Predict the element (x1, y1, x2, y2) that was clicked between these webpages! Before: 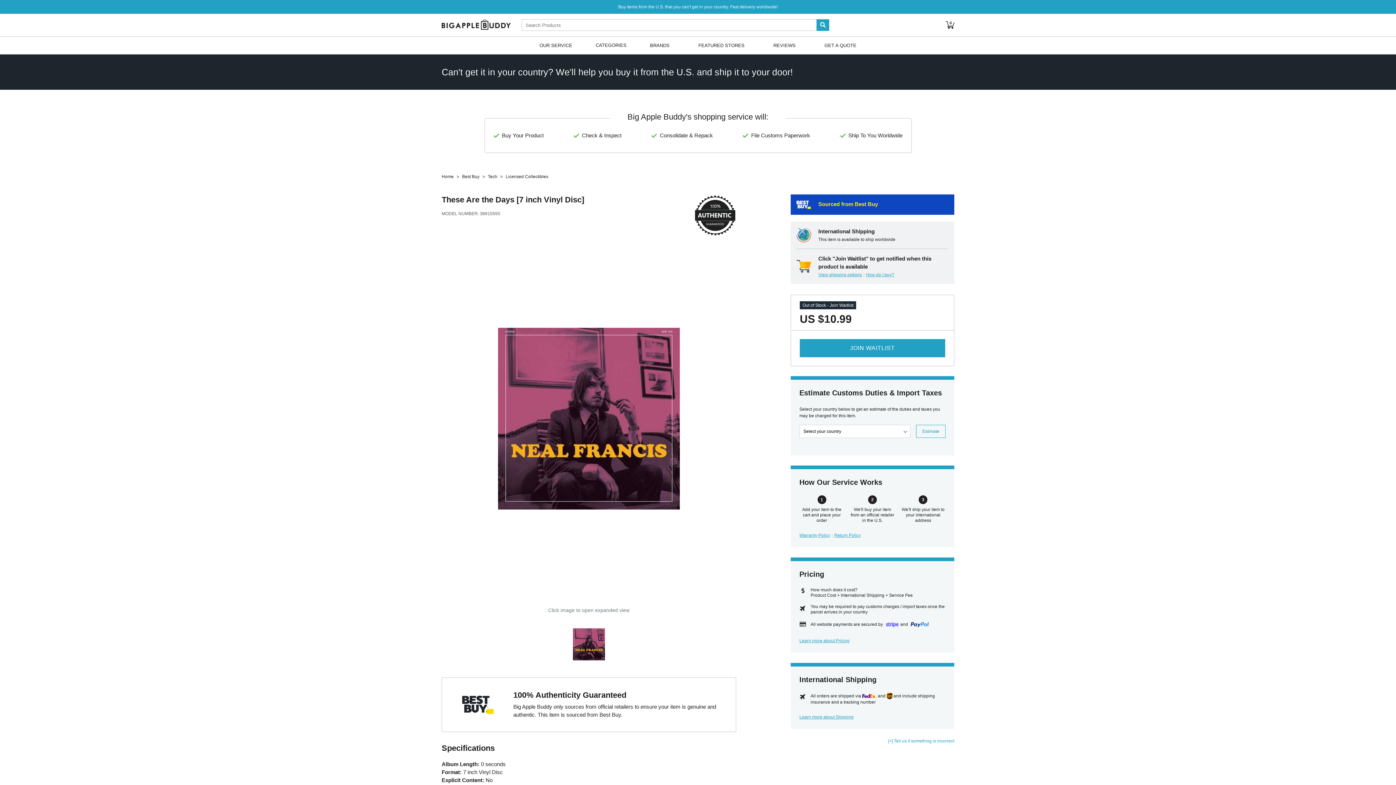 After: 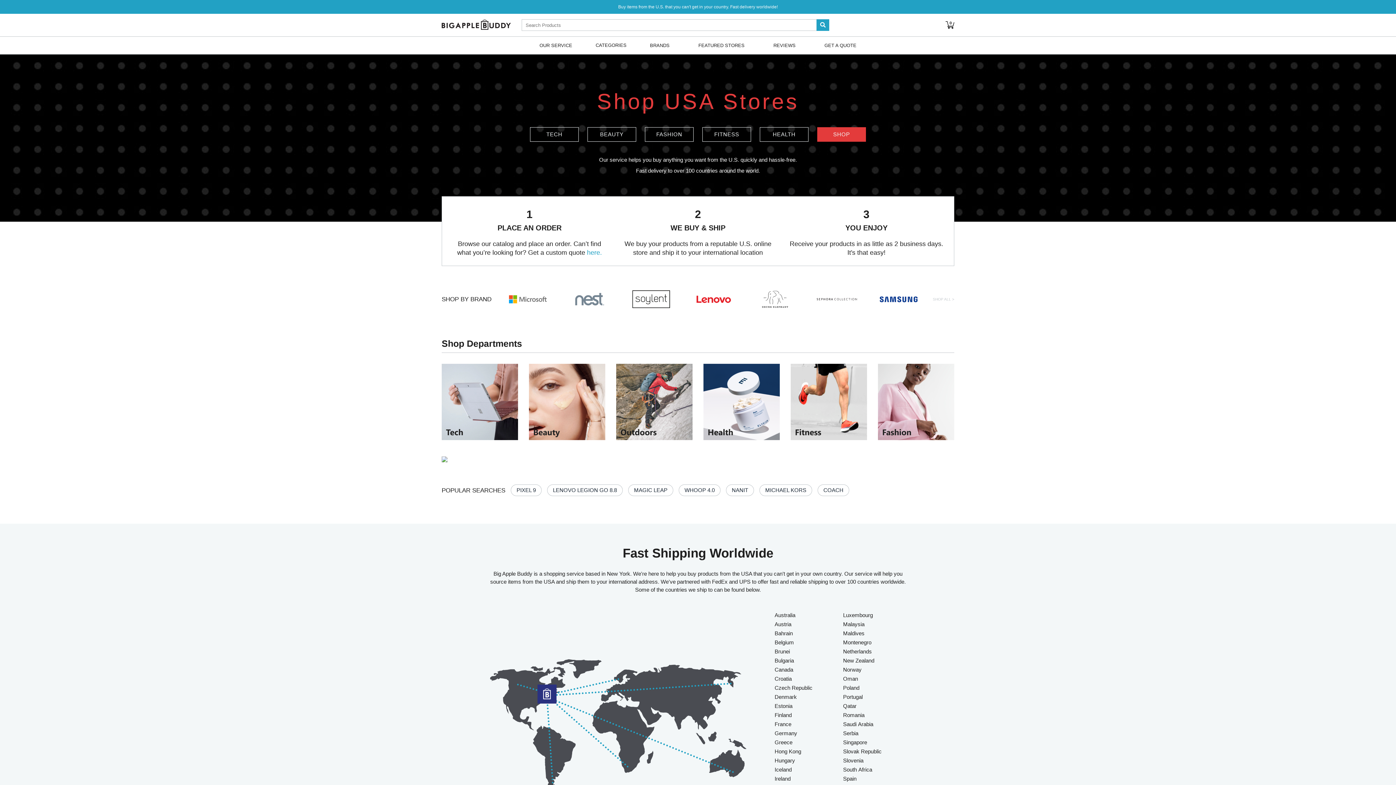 Action: bbox: (441, 19, 510, 29)